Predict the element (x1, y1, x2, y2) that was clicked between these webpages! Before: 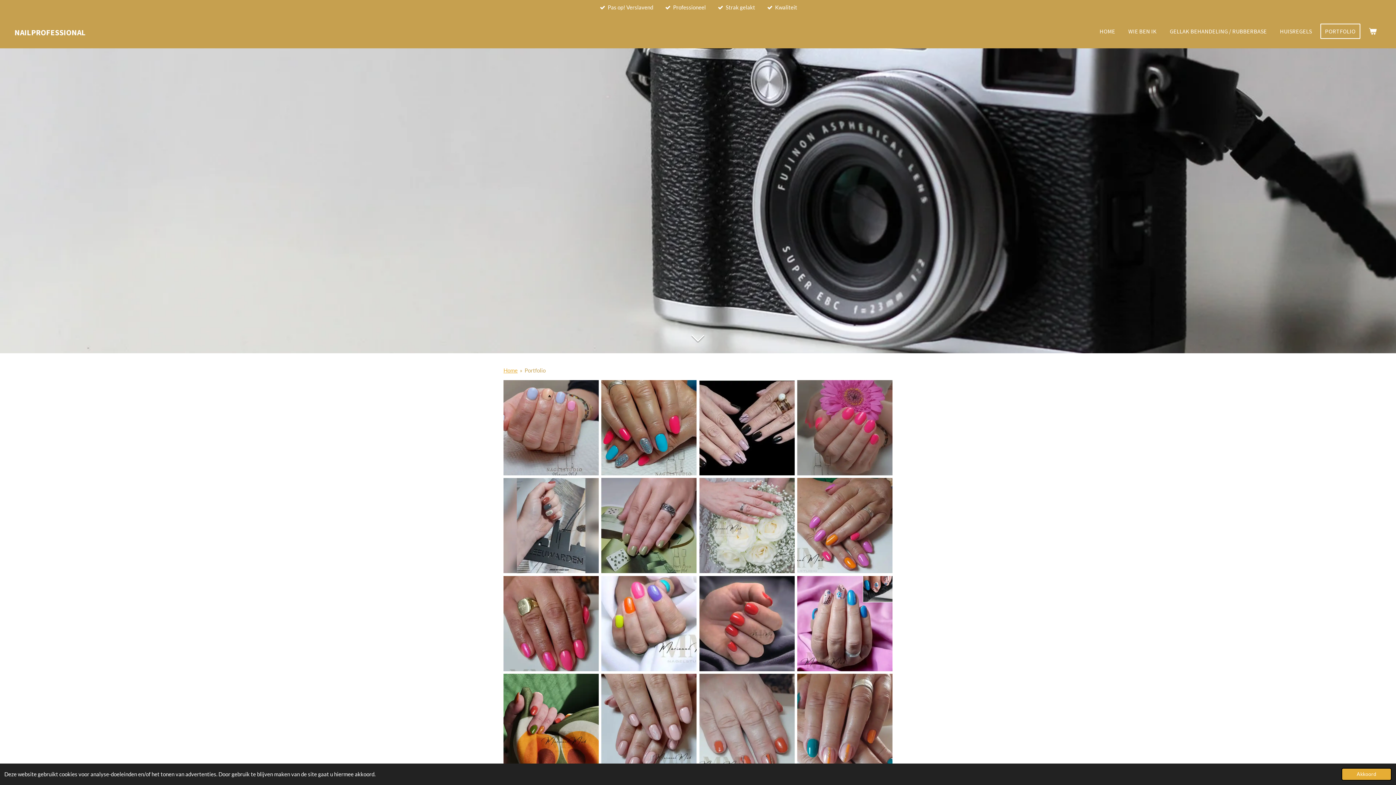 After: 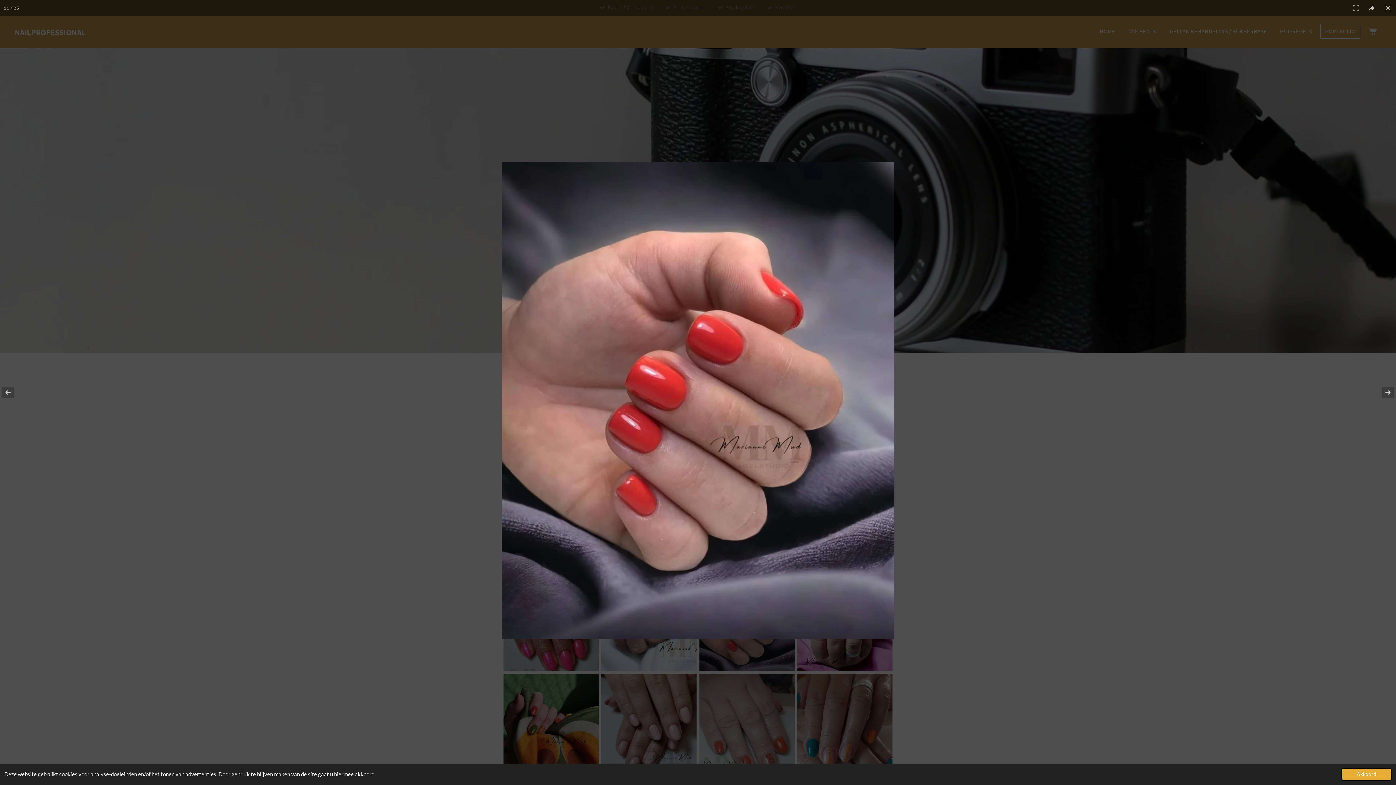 Action: bbox: (698, 574, 796, 672)